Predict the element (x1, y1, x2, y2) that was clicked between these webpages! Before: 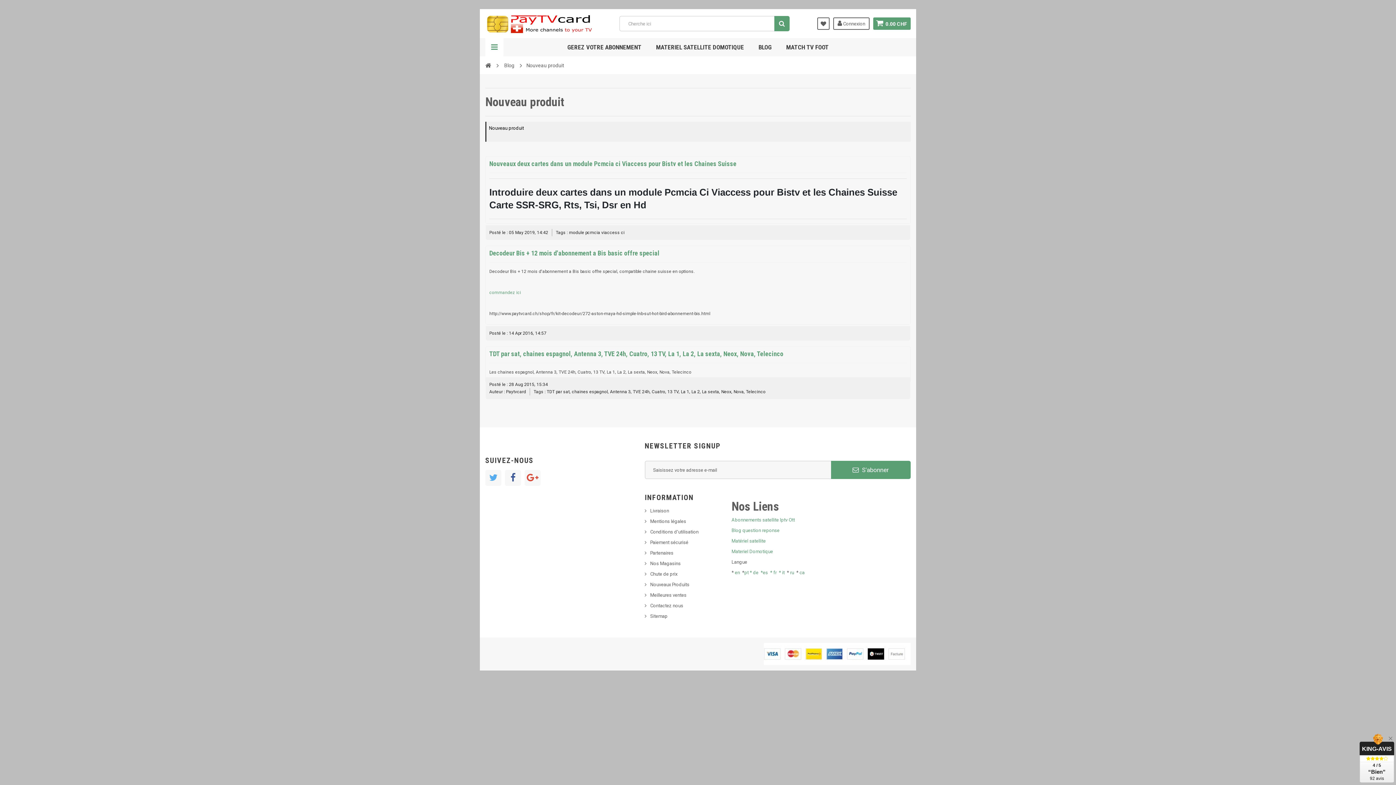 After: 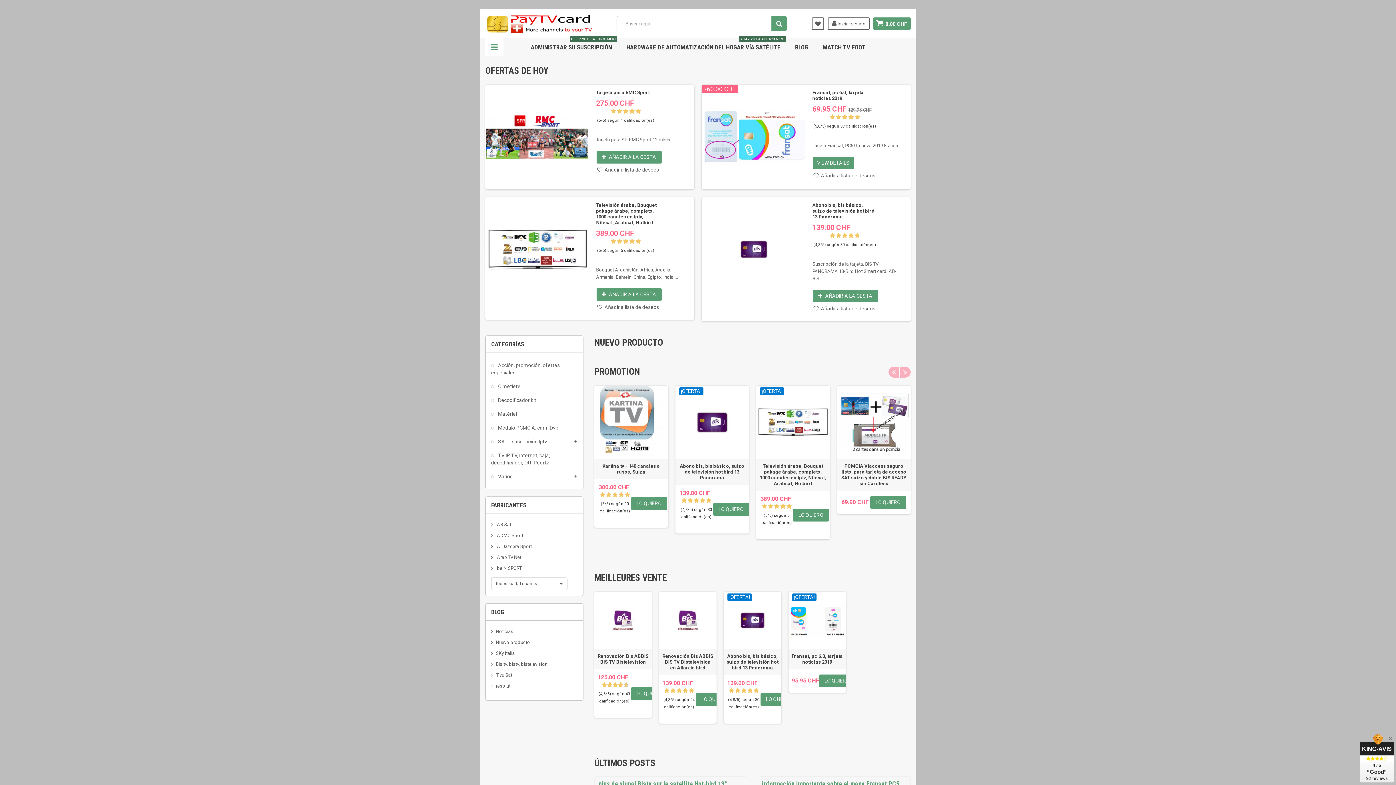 Action: bbox: (763, 570, 773, 575) label: es  * 